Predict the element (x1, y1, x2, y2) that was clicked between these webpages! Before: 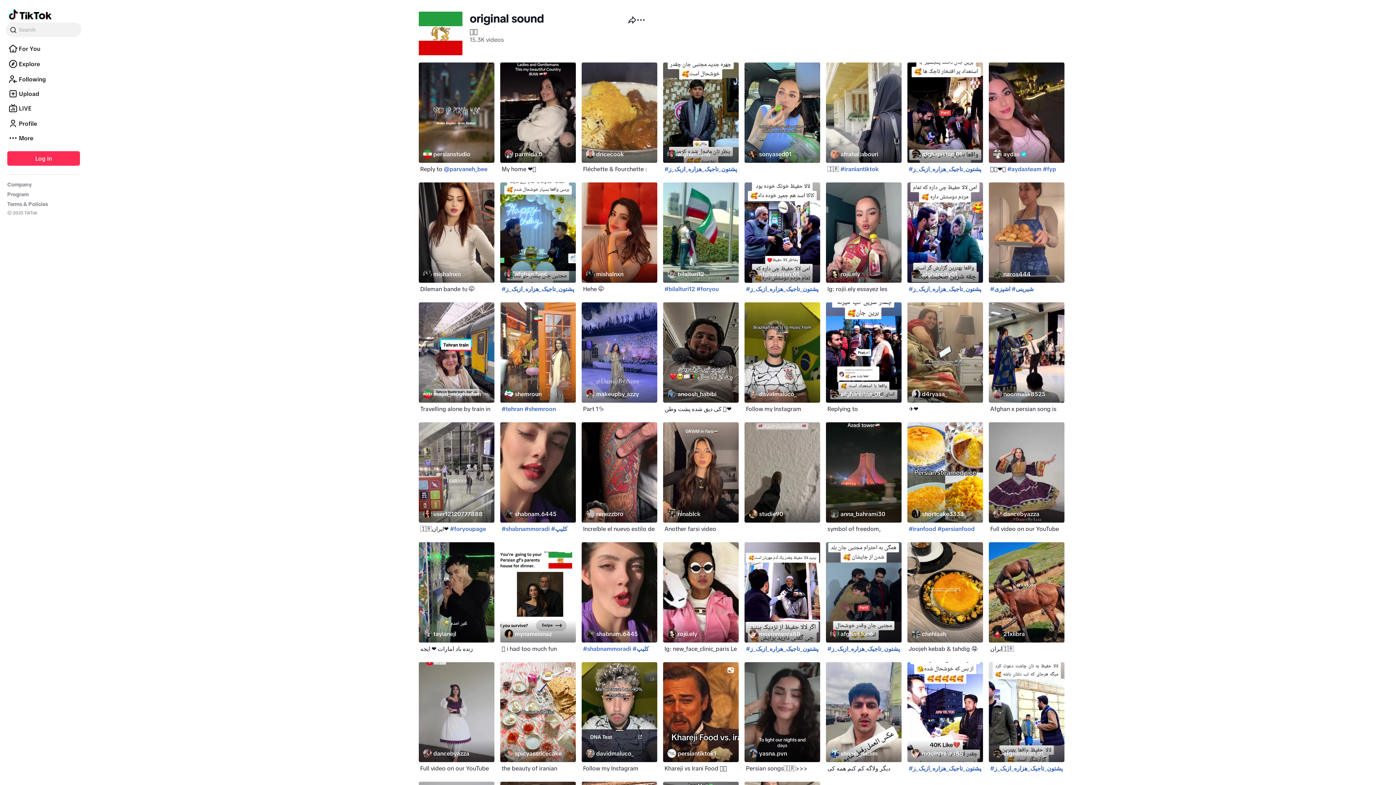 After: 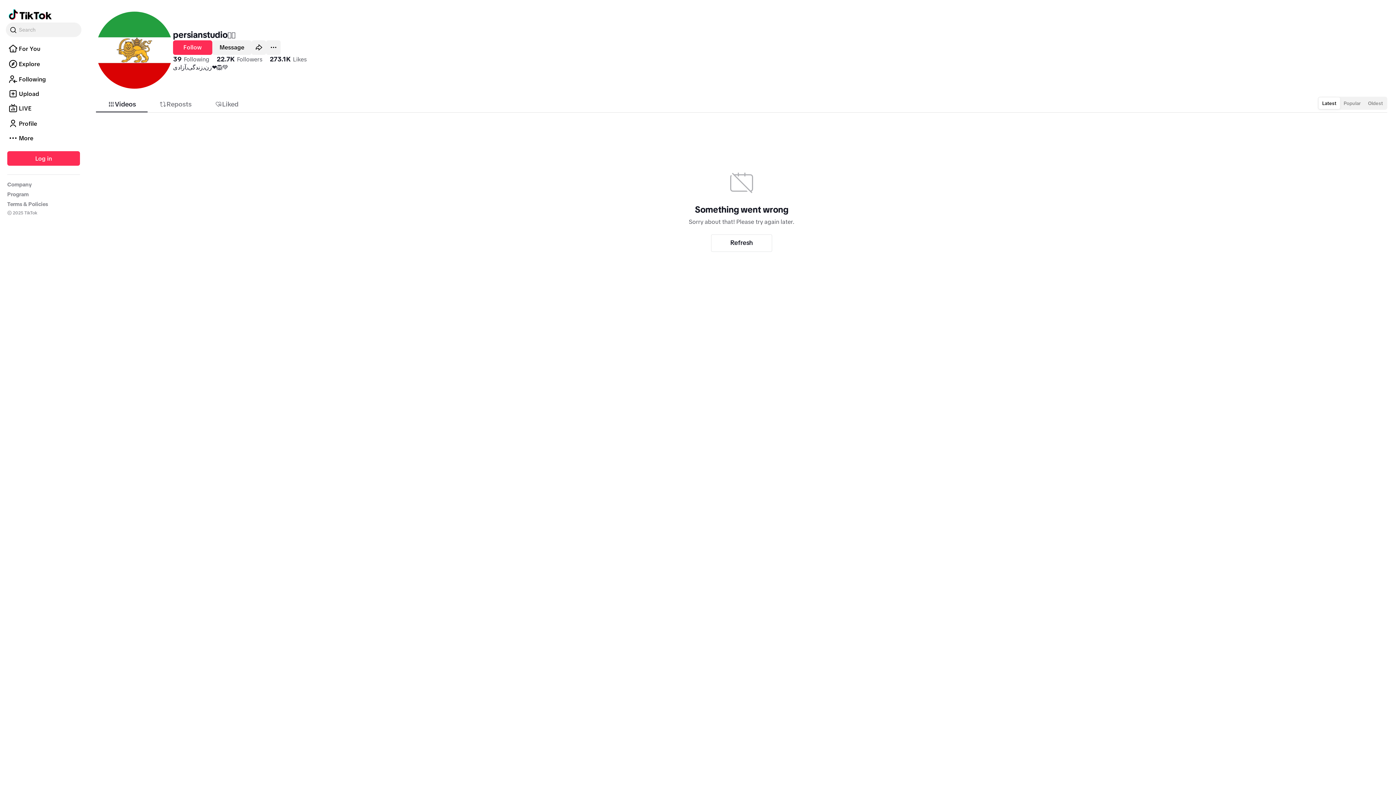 Action: label: 𓄂𓆃 bbox: (469, 27, 477, 36)